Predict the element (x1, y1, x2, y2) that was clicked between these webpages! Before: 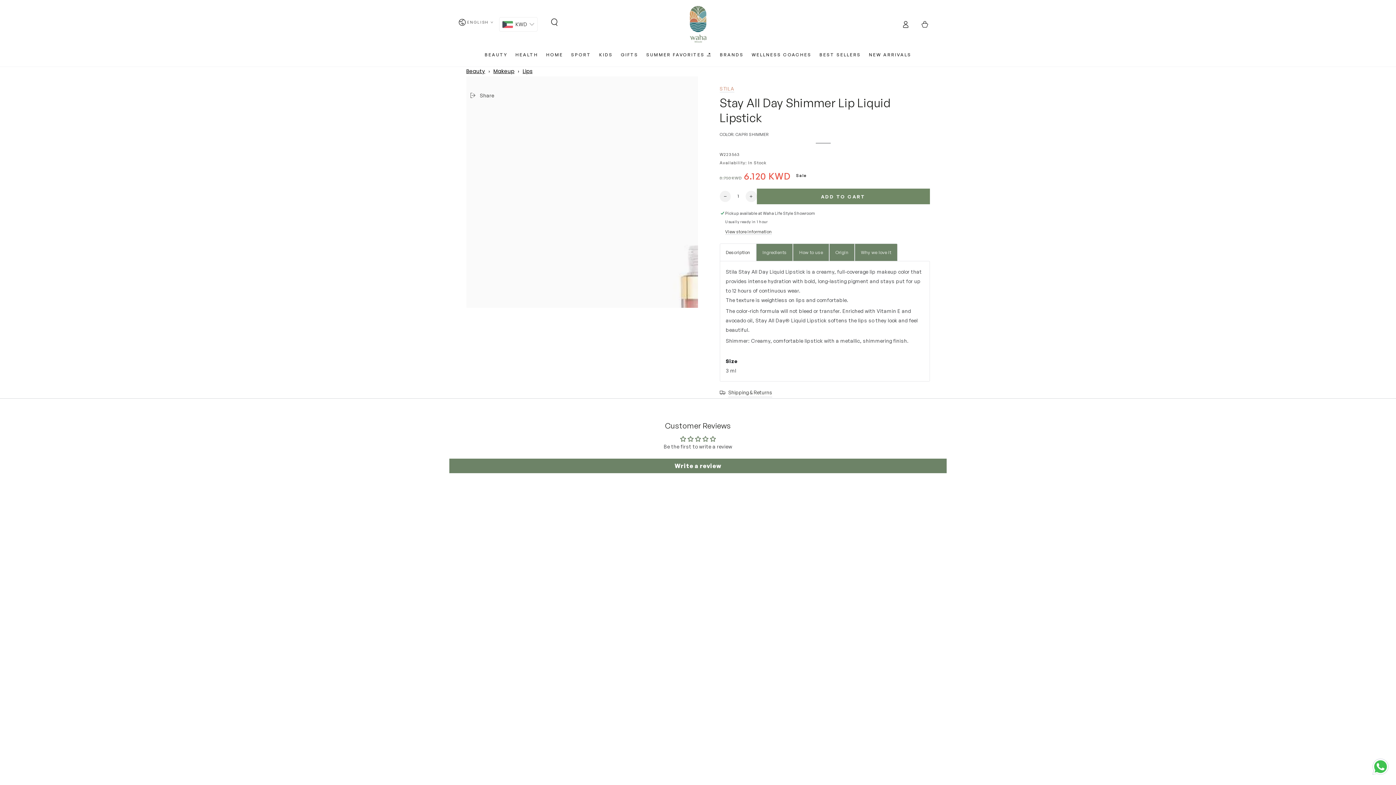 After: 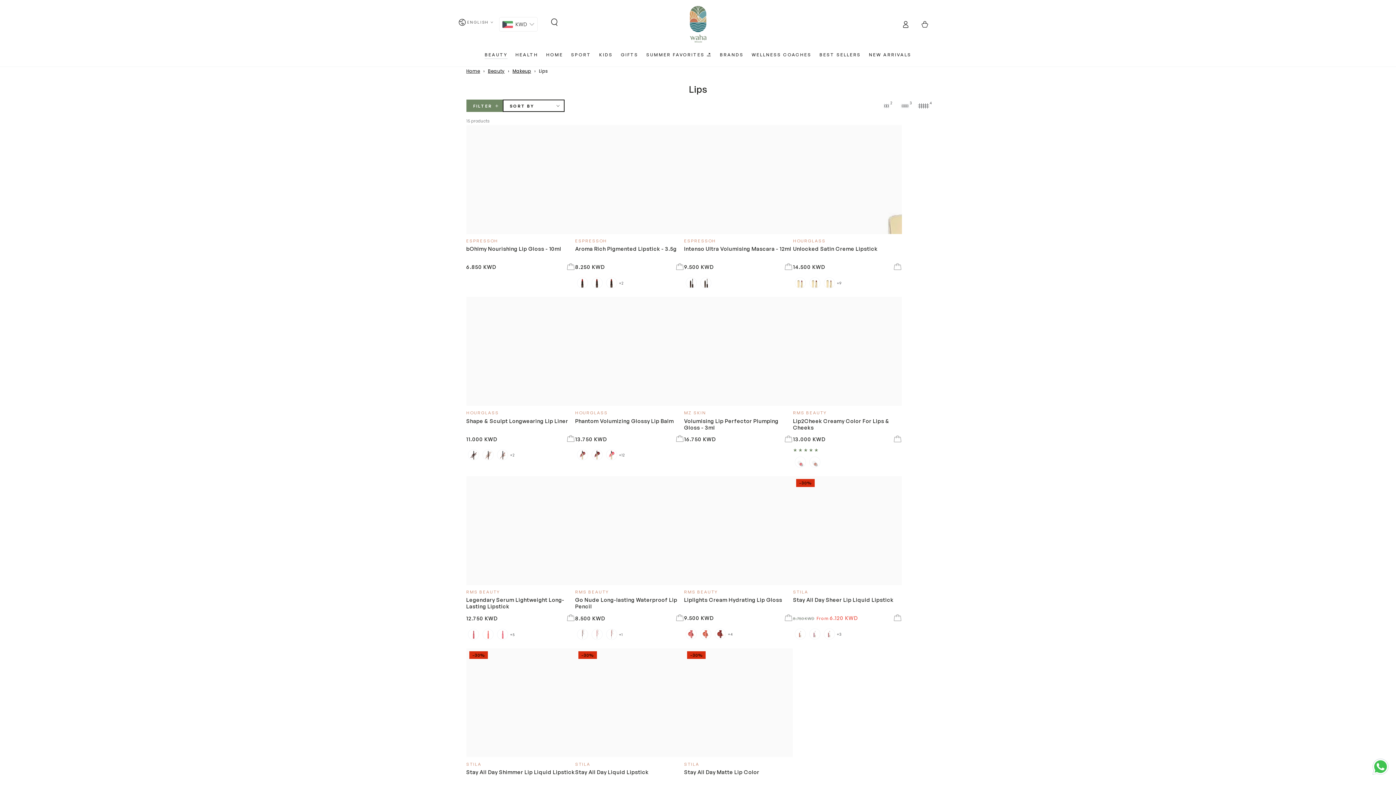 Action: label: Lips bbox: (522, 67, 532, 74)